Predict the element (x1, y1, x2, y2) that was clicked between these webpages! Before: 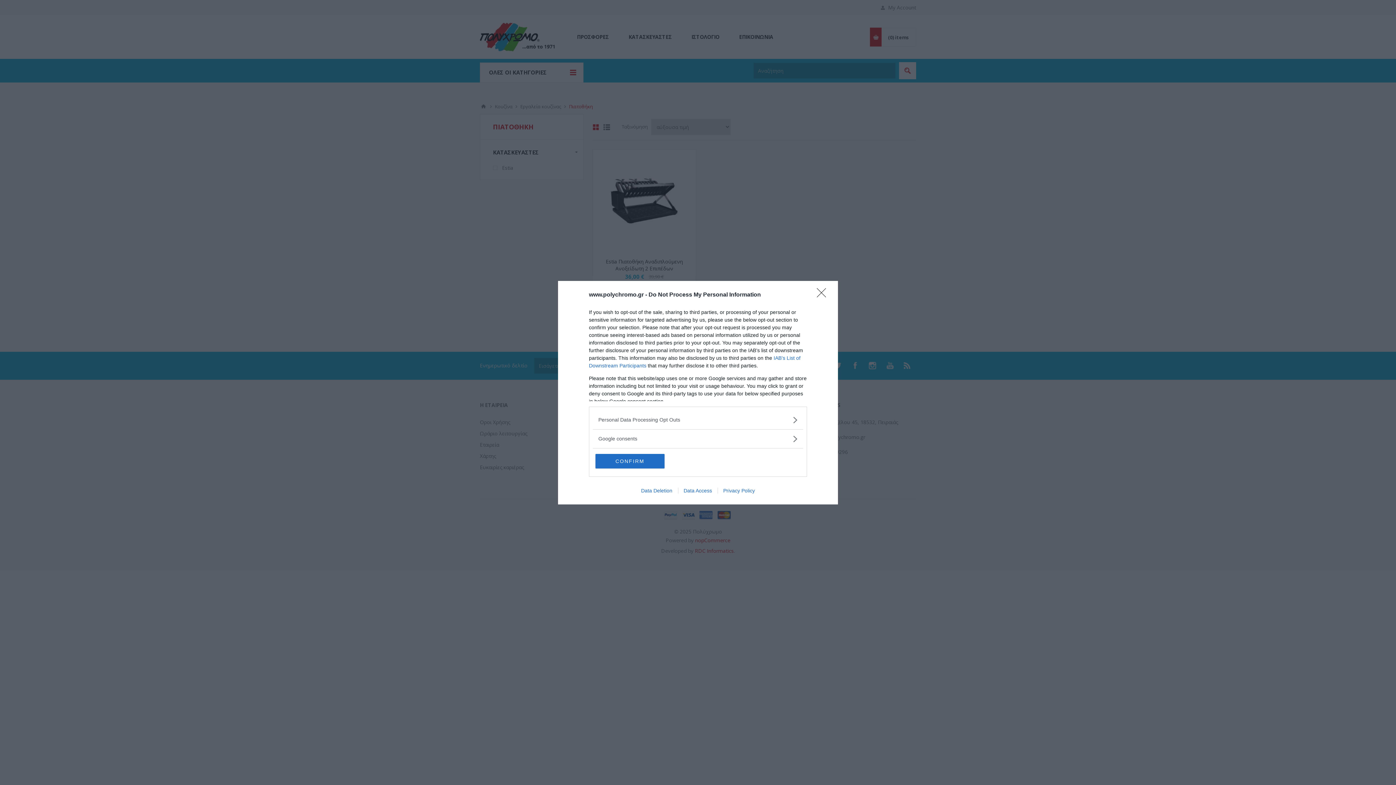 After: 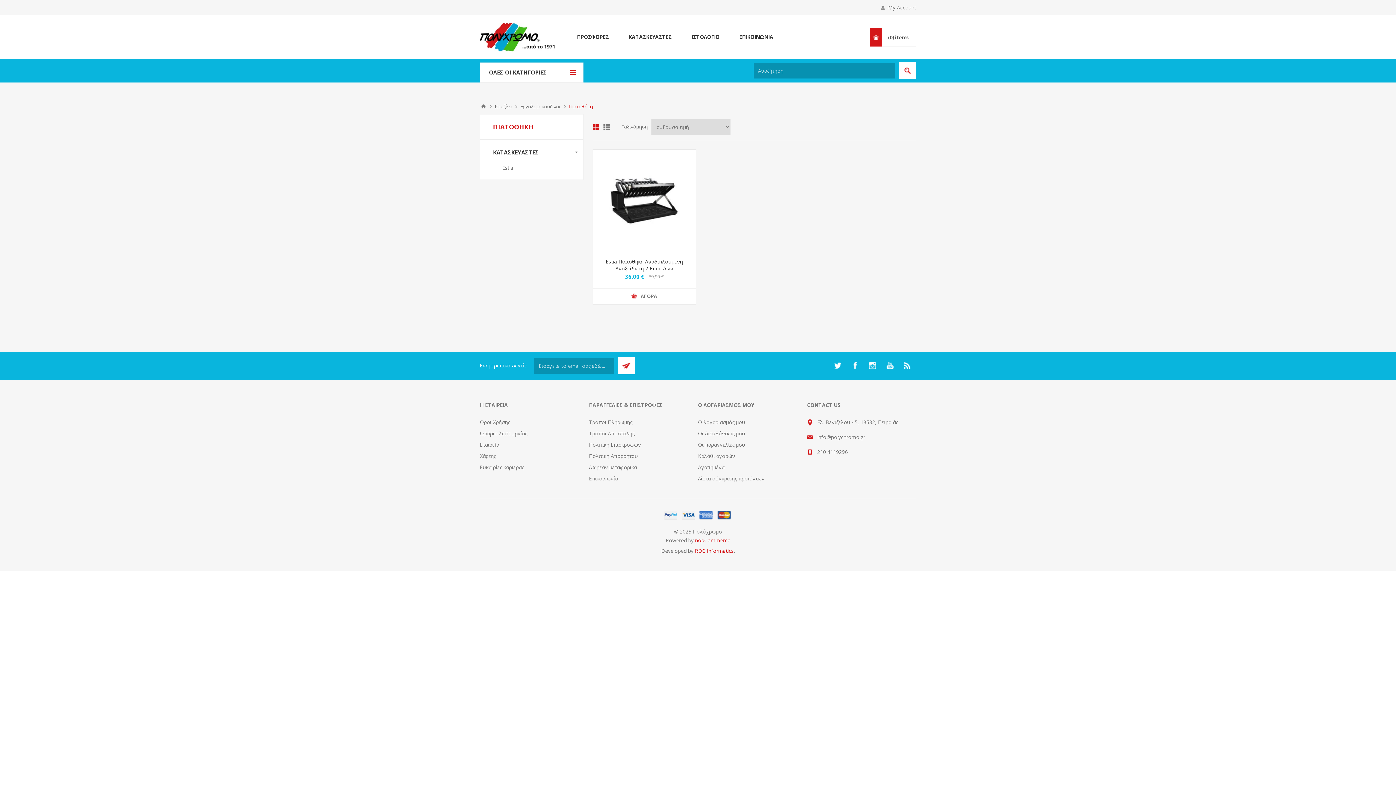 Action: bbox: (595, 454, 664, 468) label: CONFIRM